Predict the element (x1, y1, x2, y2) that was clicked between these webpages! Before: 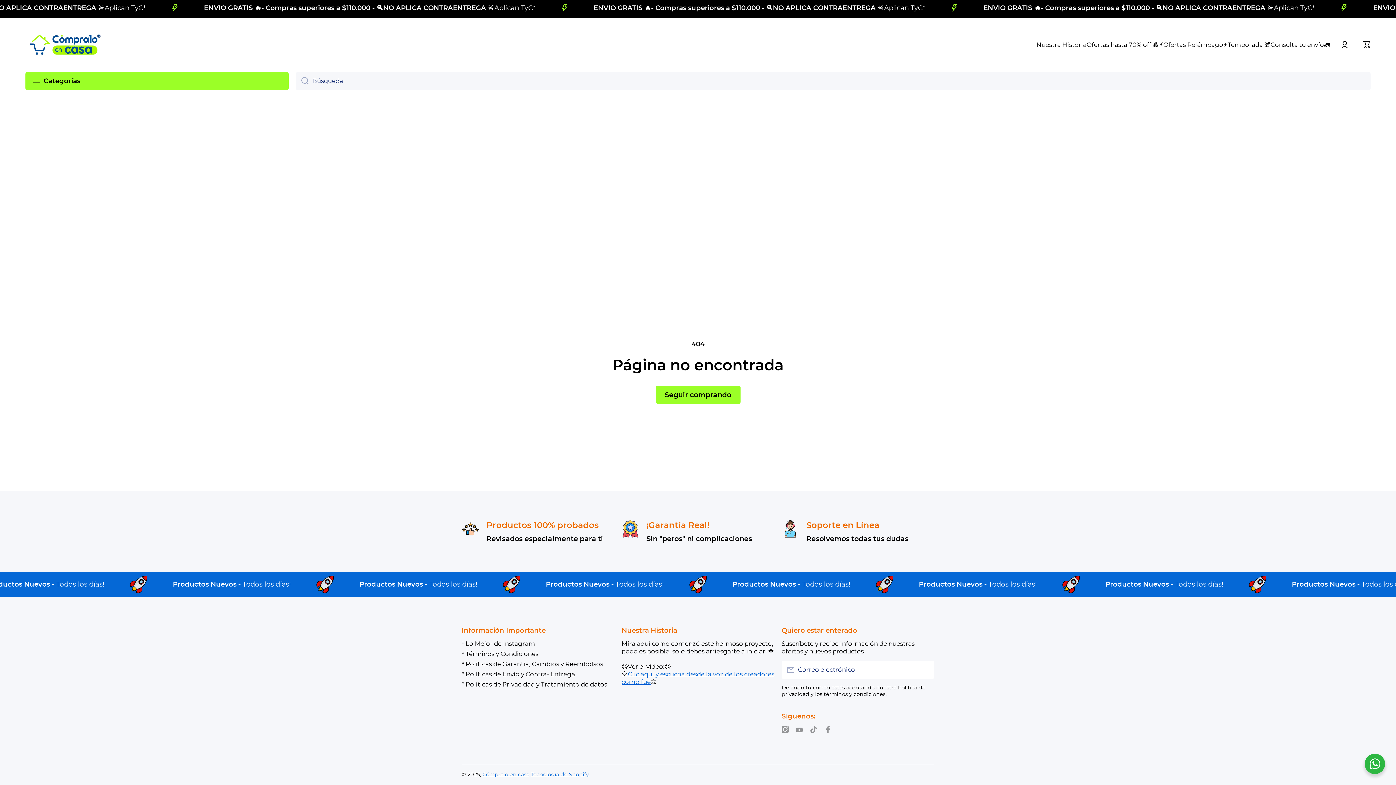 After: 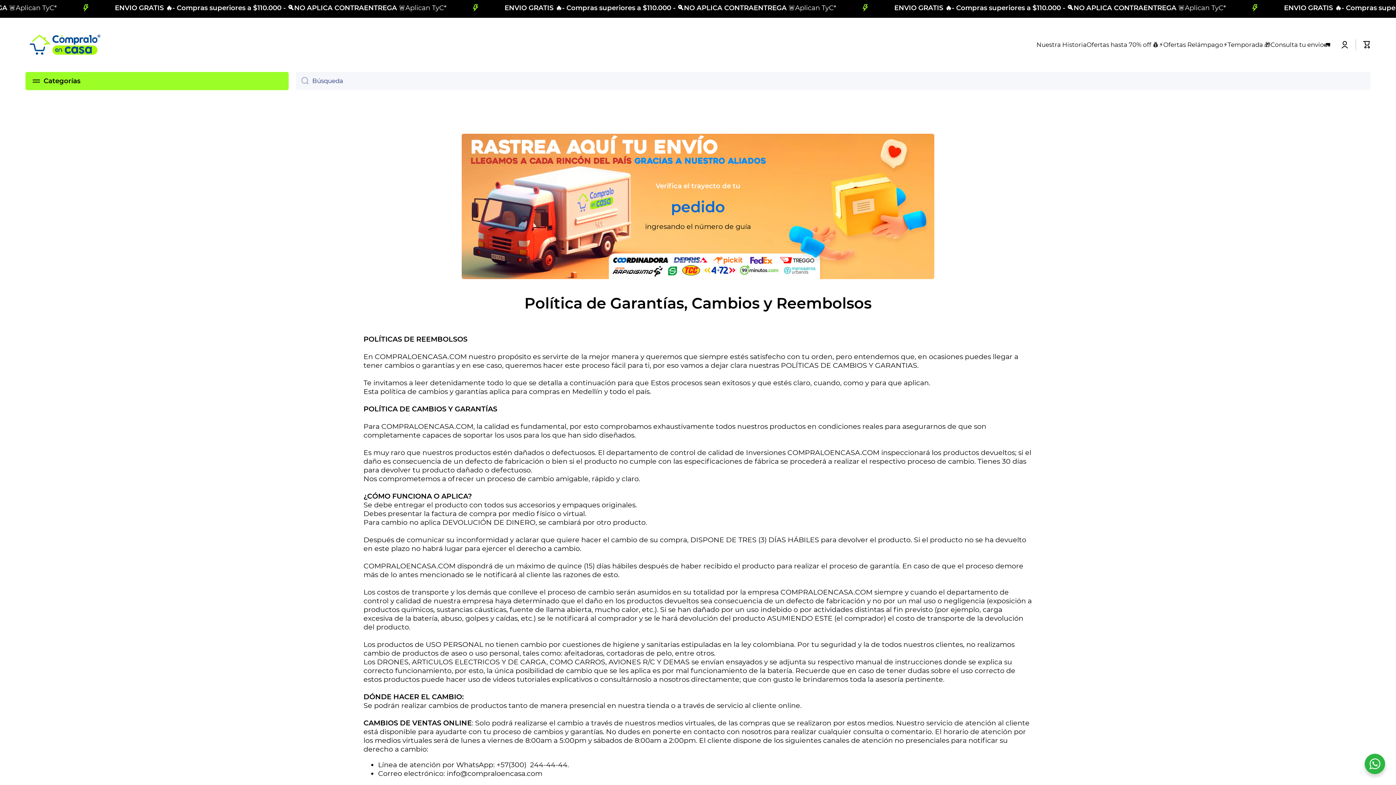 Action: bbox: (461, 658, 603, 668) label: ° Políticas de Garantía, Cambios y Reembolsos